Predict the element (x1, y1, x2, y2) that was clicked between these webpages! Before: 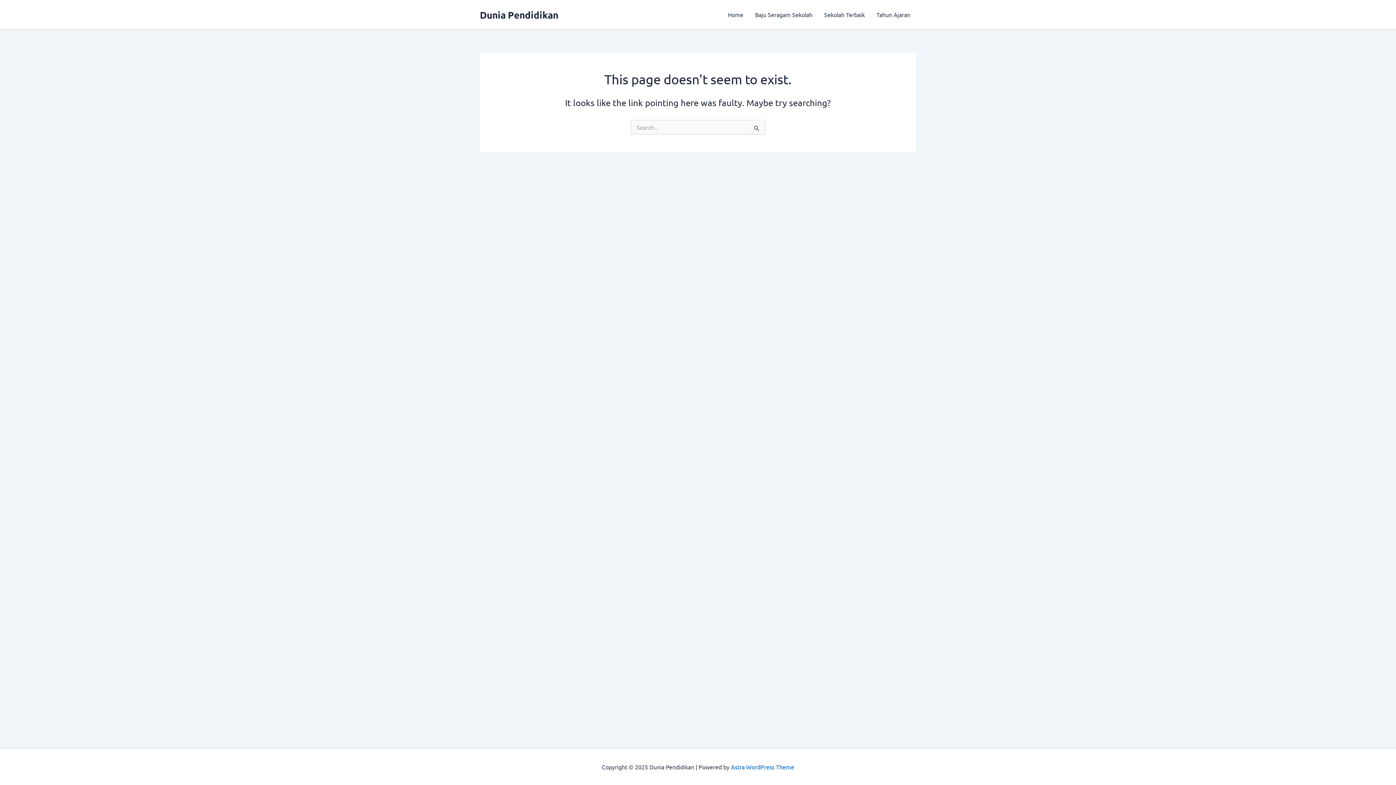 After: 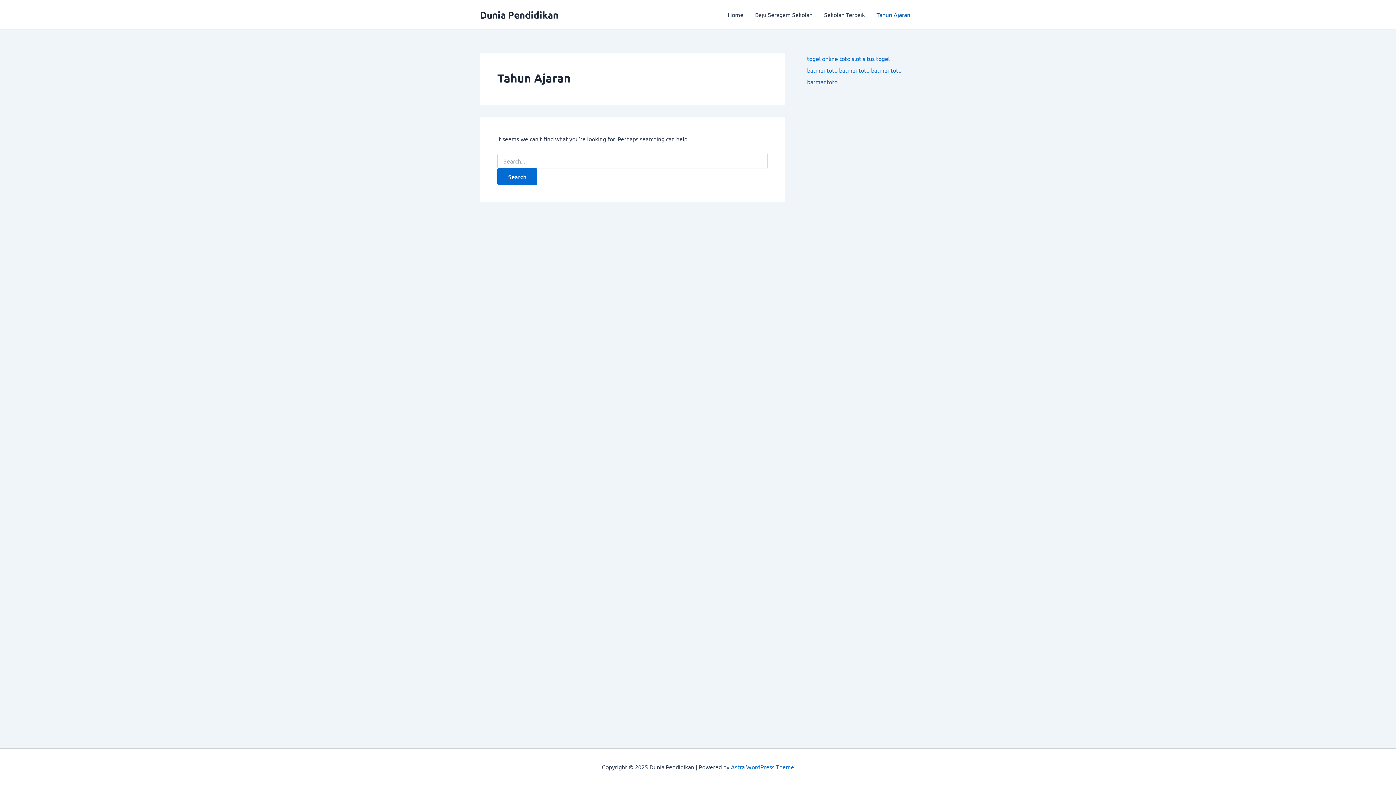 Action: label: Tahun Ajaran bbox: (870, 0, 916, 29)